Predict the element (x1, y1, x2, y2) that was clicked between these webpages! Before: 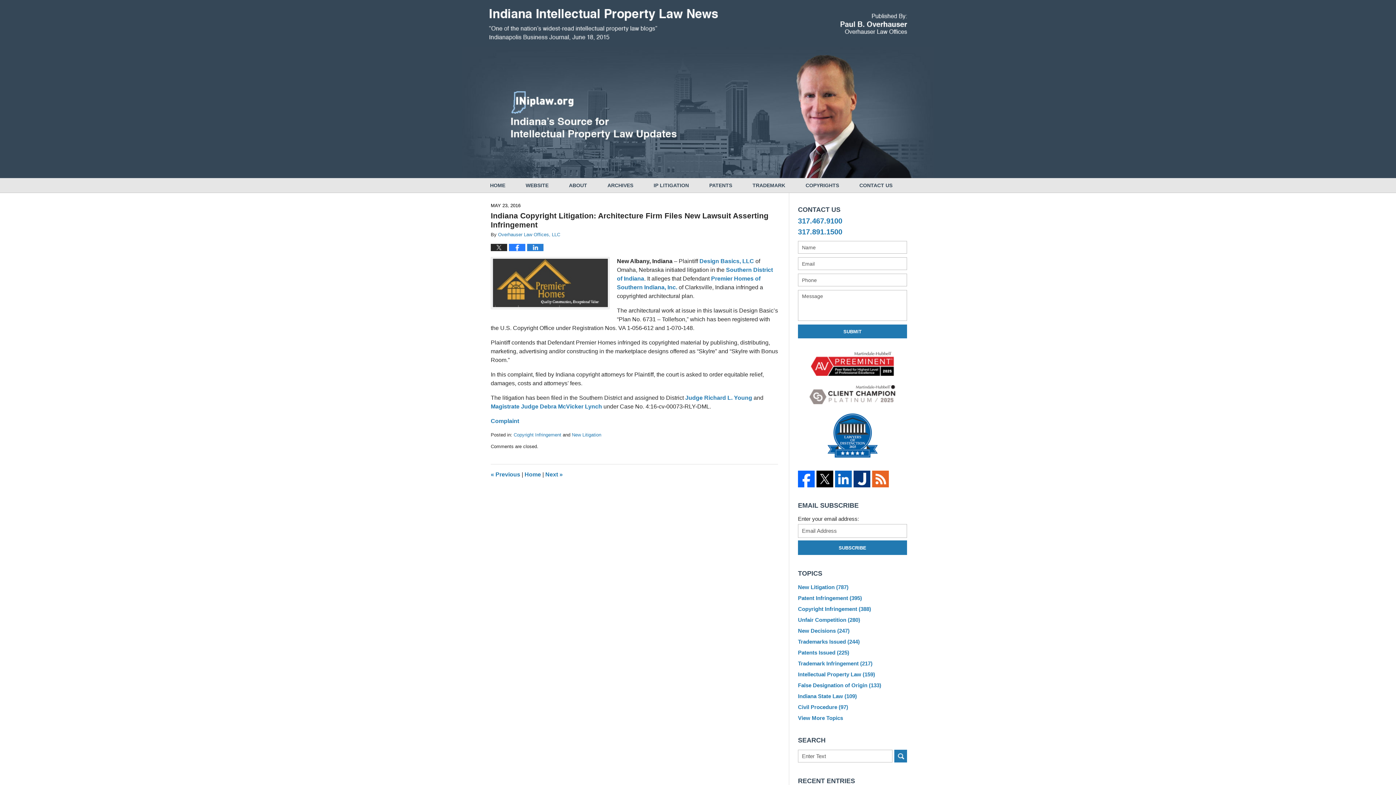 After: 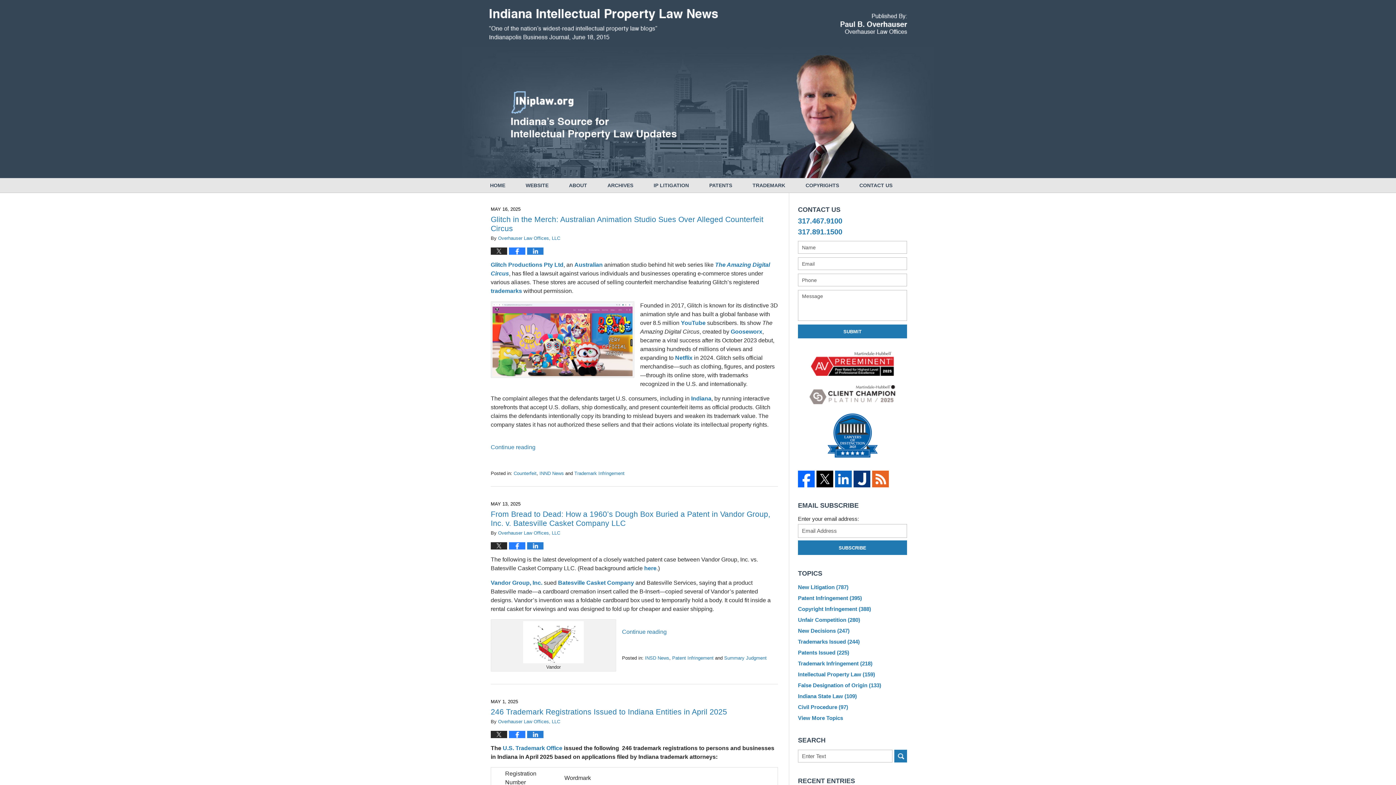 Action: bbox: (489, 9, 718, 40) label: Indiana Intellectual Property Law News